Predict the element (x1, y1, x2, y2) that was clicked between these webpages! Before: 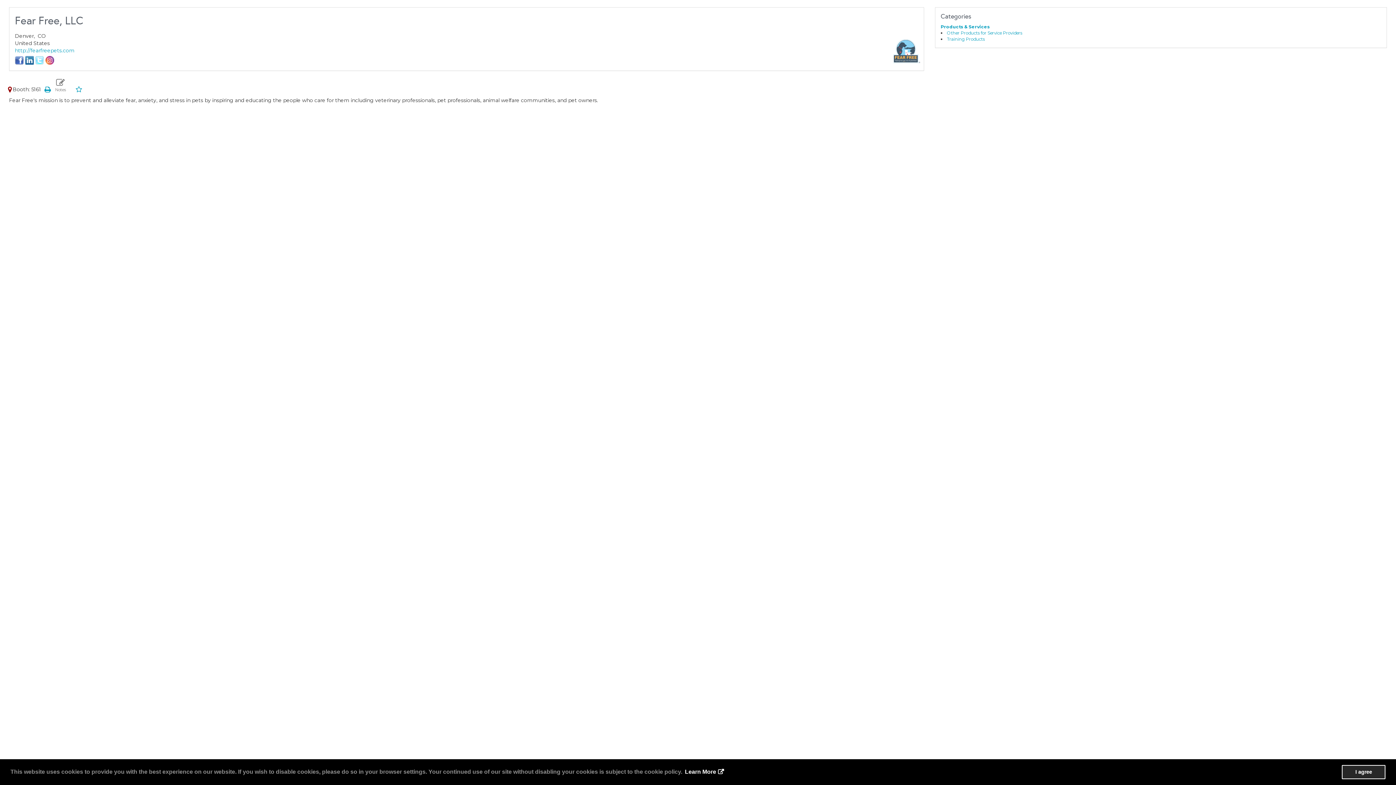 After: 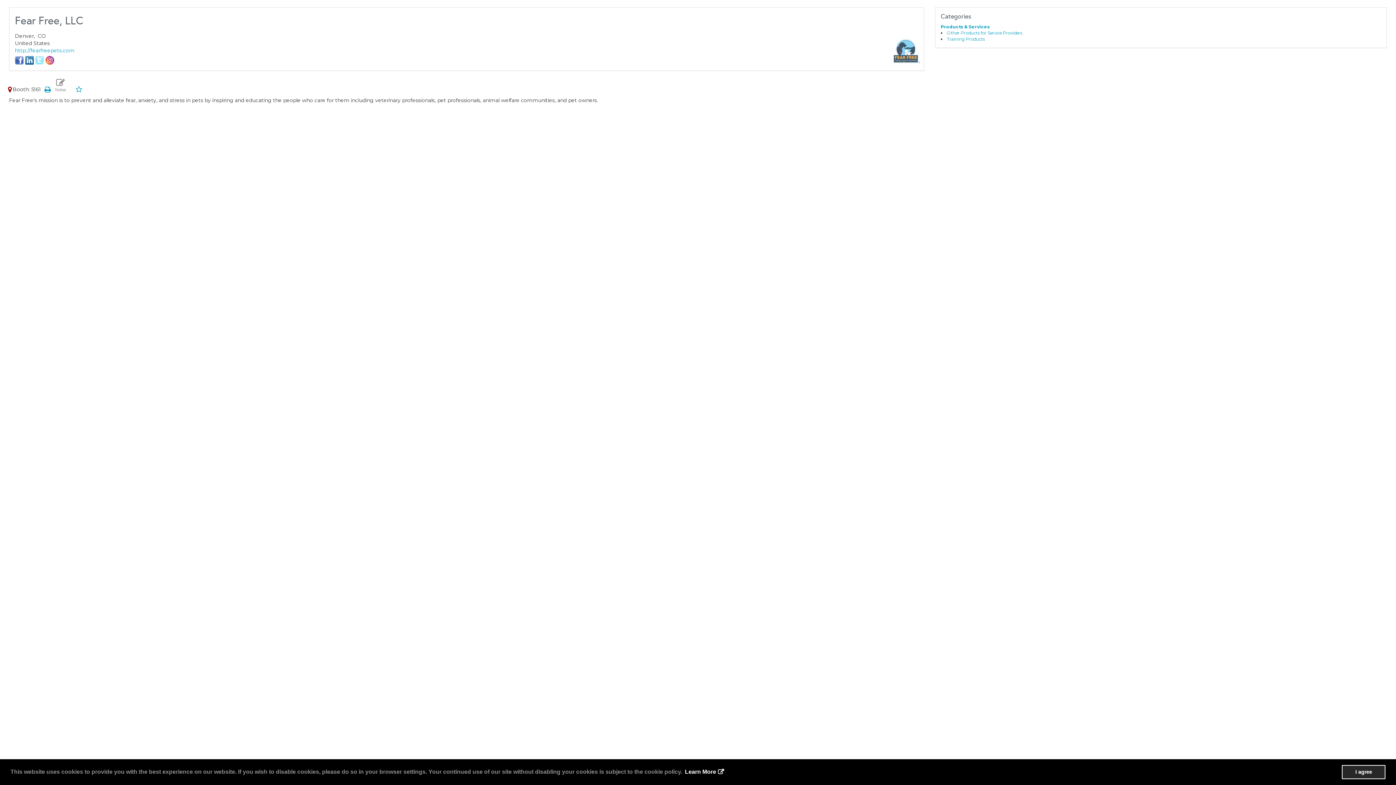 Action: bbox: (14, 58, 23, 64)